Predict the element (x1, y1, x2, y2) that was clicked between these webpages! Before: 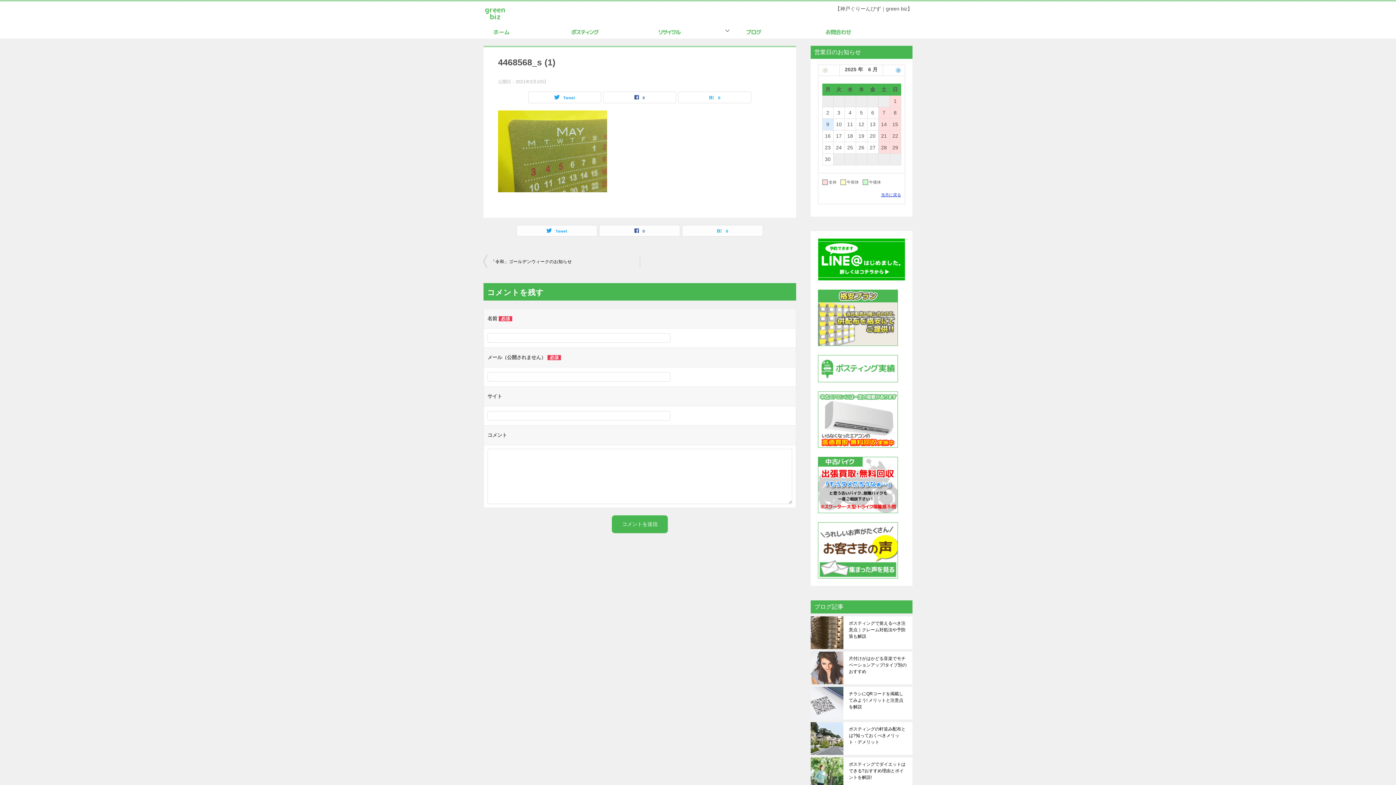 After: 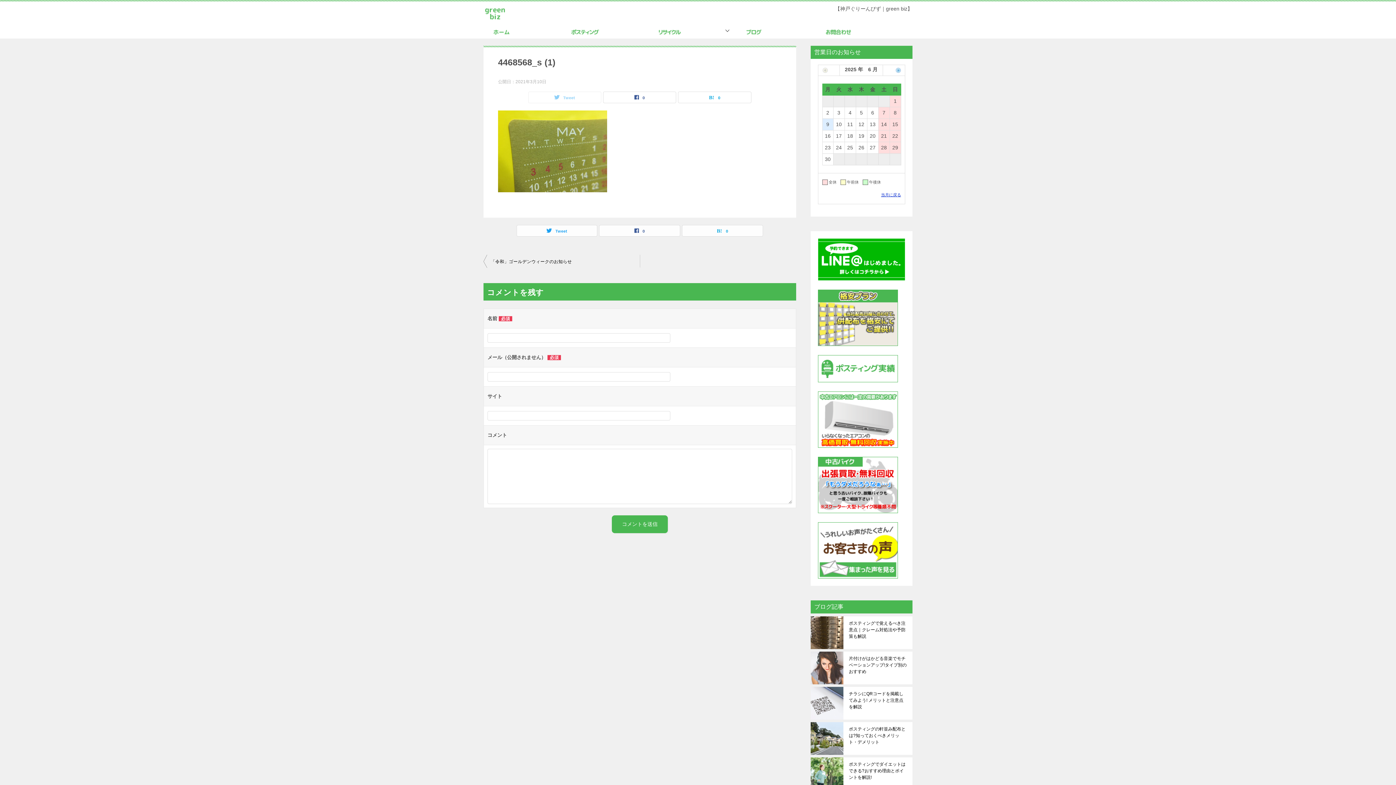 Action: bbox: (528, 92, 601, 102) label: Tweet